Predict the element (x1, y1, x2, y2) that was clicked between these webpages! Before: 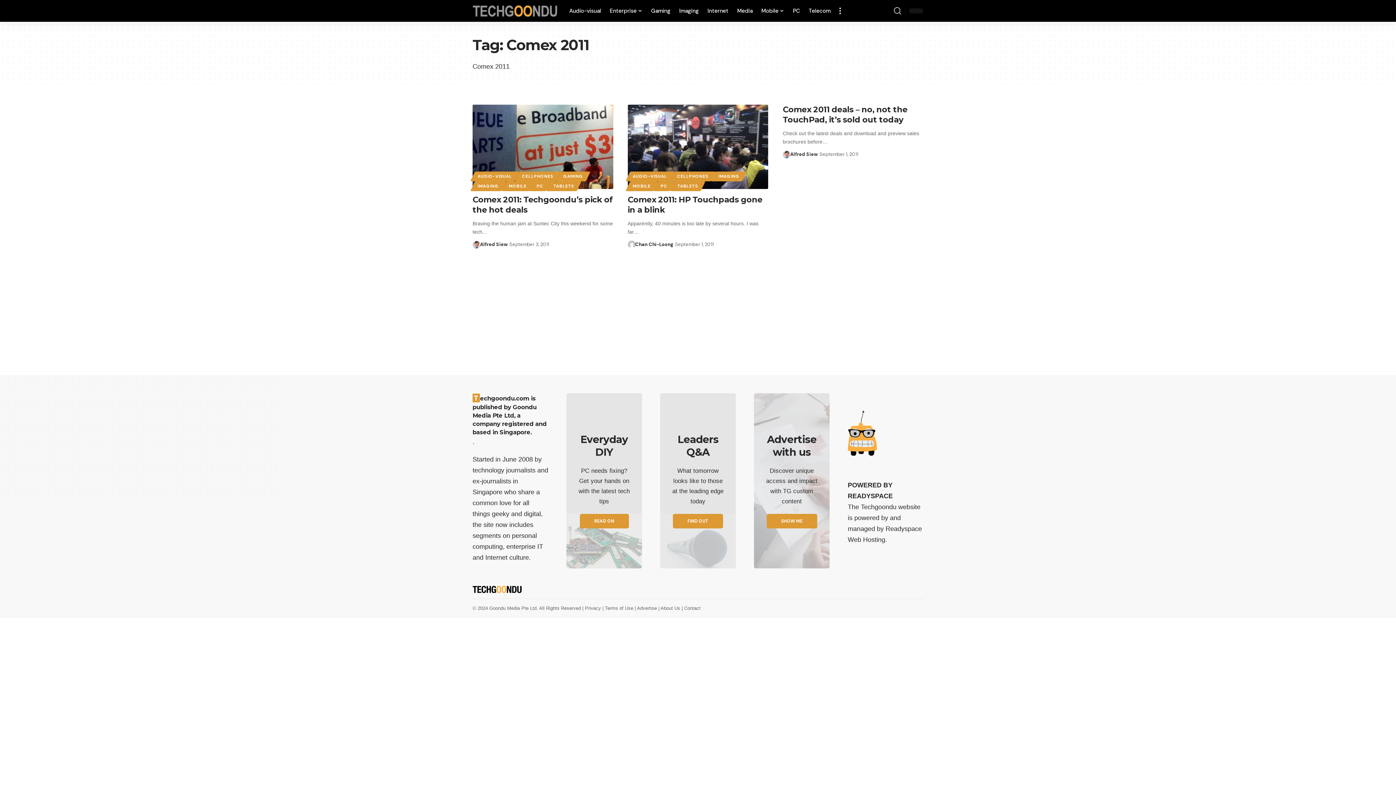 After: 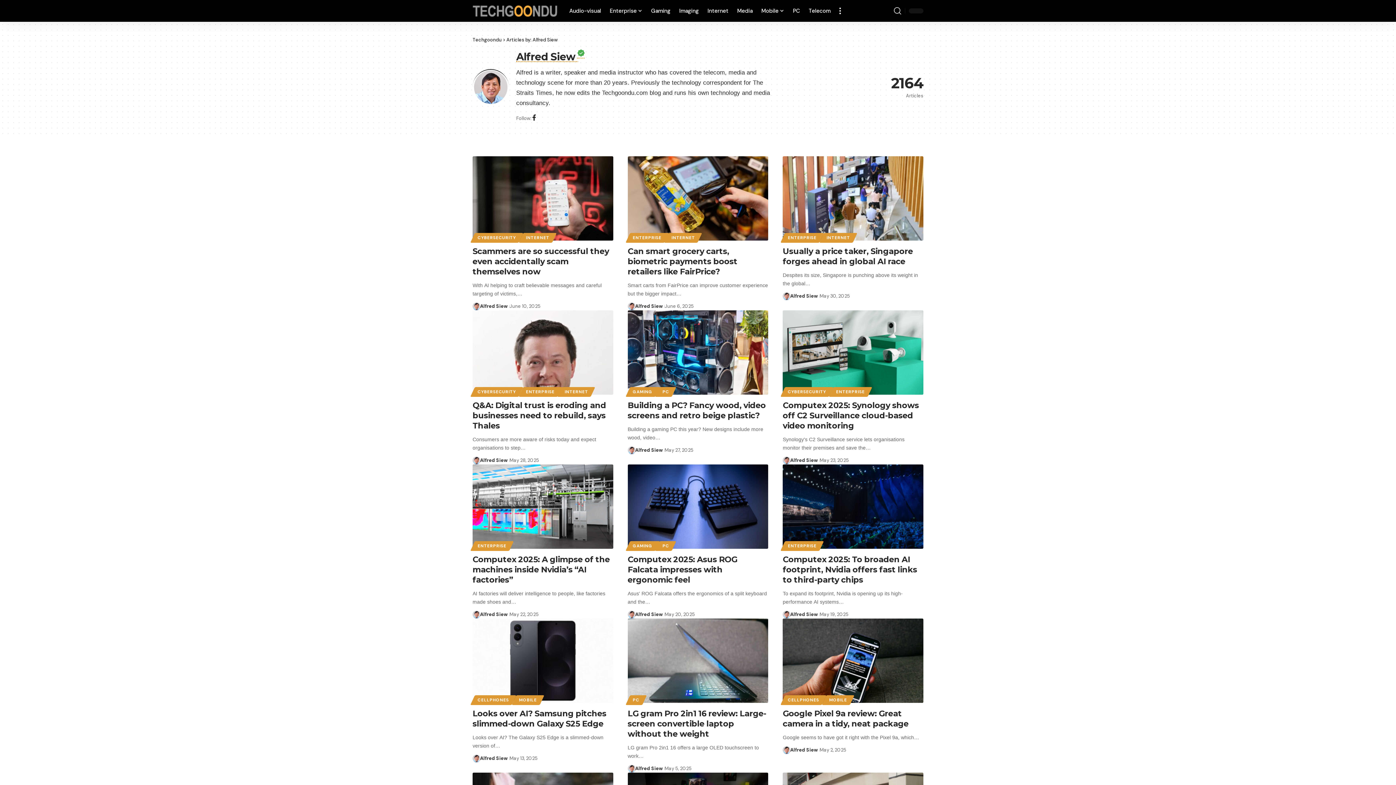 Action: label: Alfred Siew bbox: (480, 240, 507, 248)